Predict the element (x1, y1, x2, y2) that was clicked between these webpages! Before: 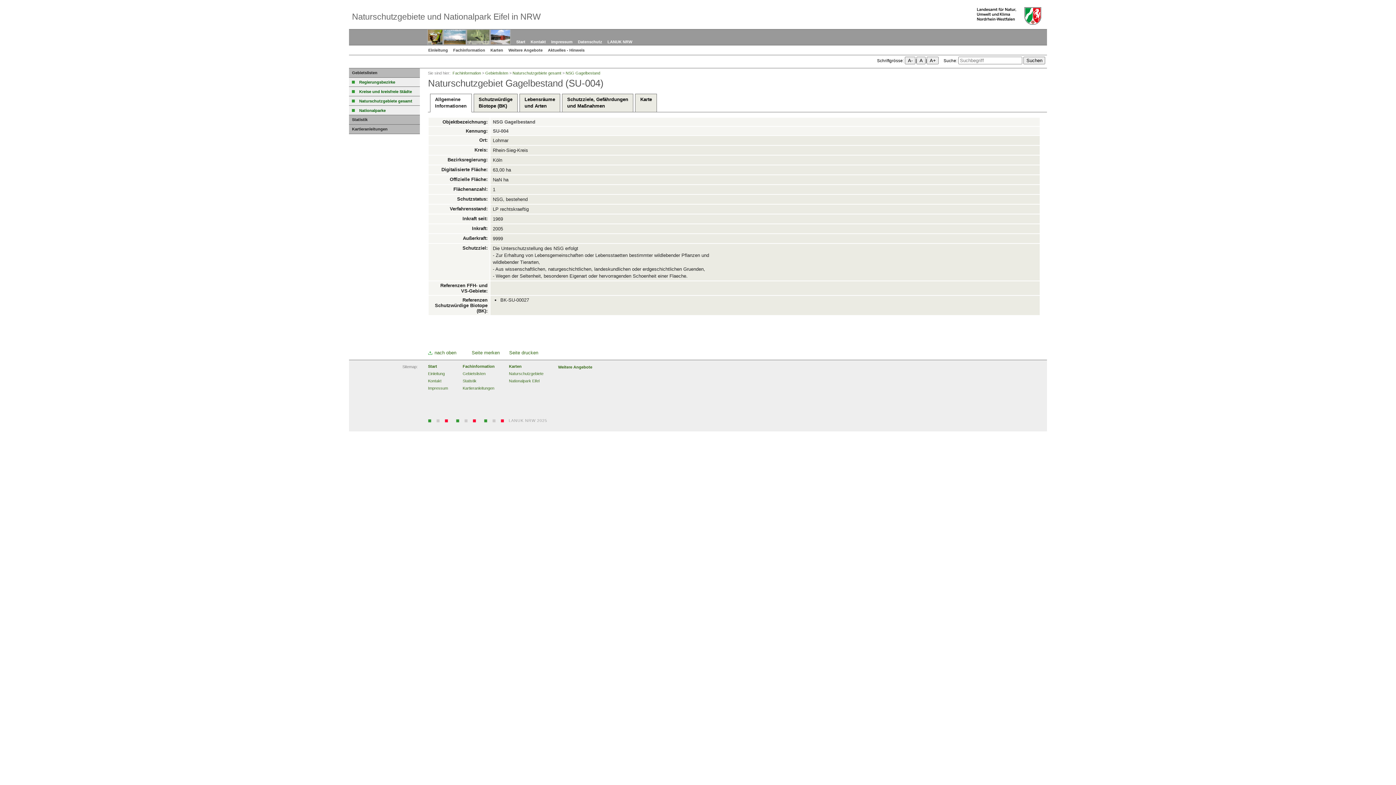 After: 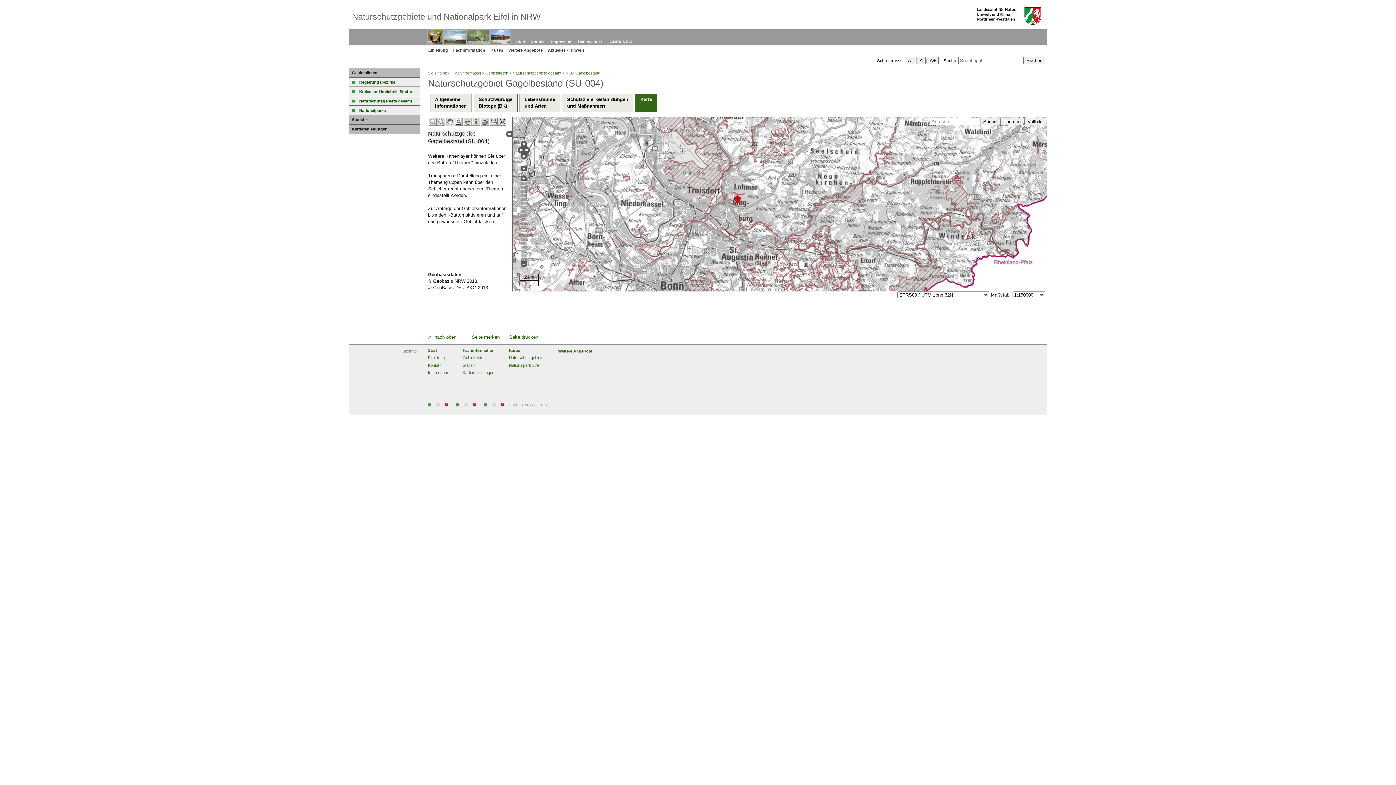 Action: label: Karte
  bbox: (635, 94, 656, 111)